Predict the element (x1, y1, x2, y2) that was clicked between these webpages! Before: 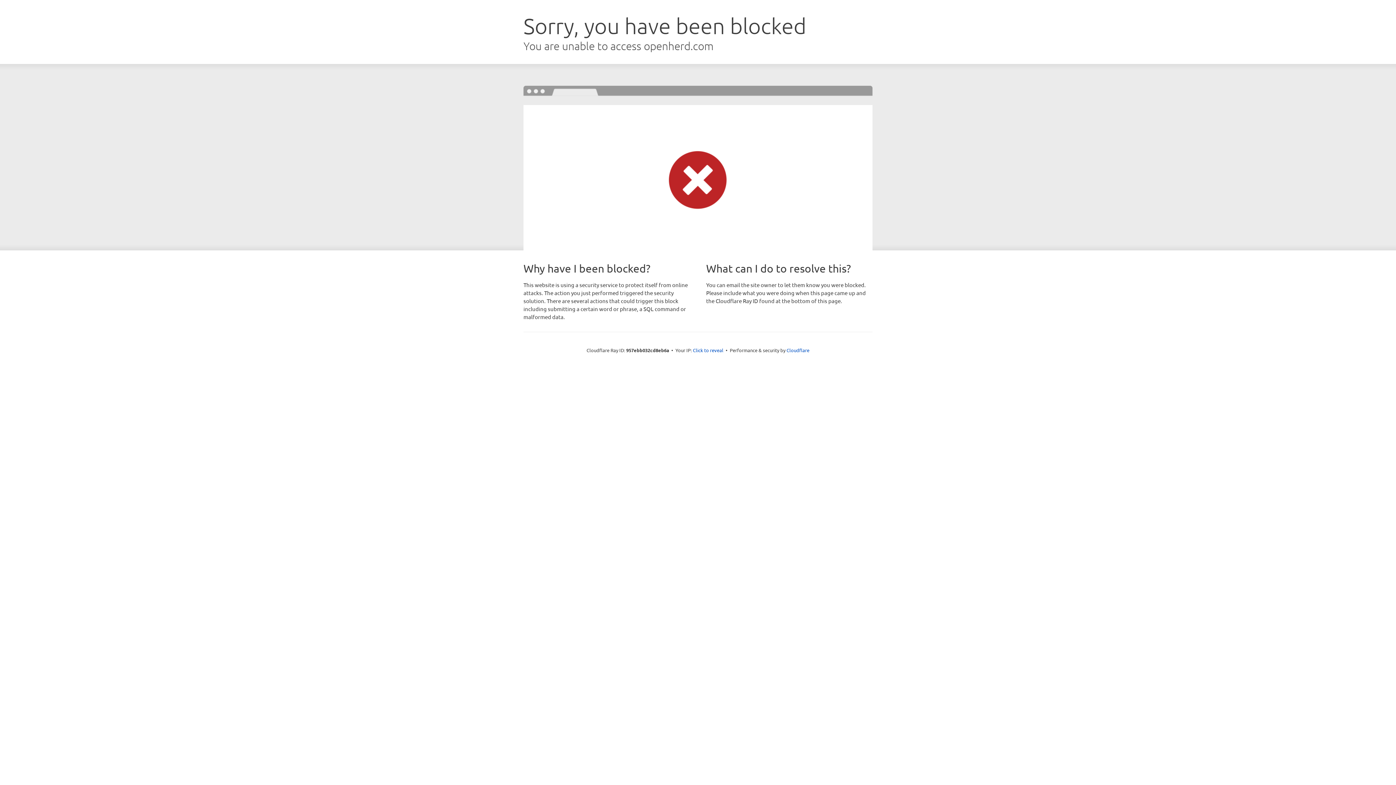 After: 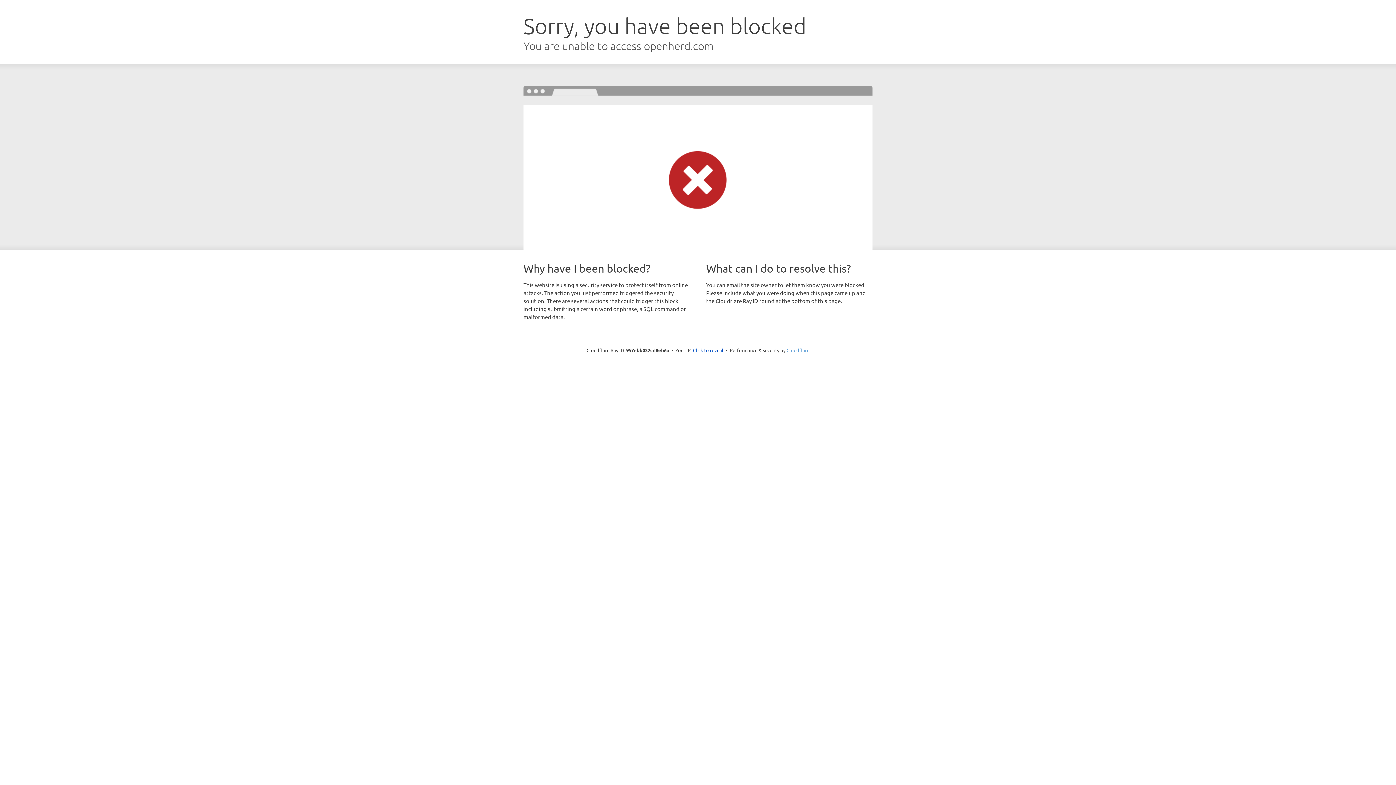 Action: bbox: (786, 347, 809, 353) label: Cloudflare